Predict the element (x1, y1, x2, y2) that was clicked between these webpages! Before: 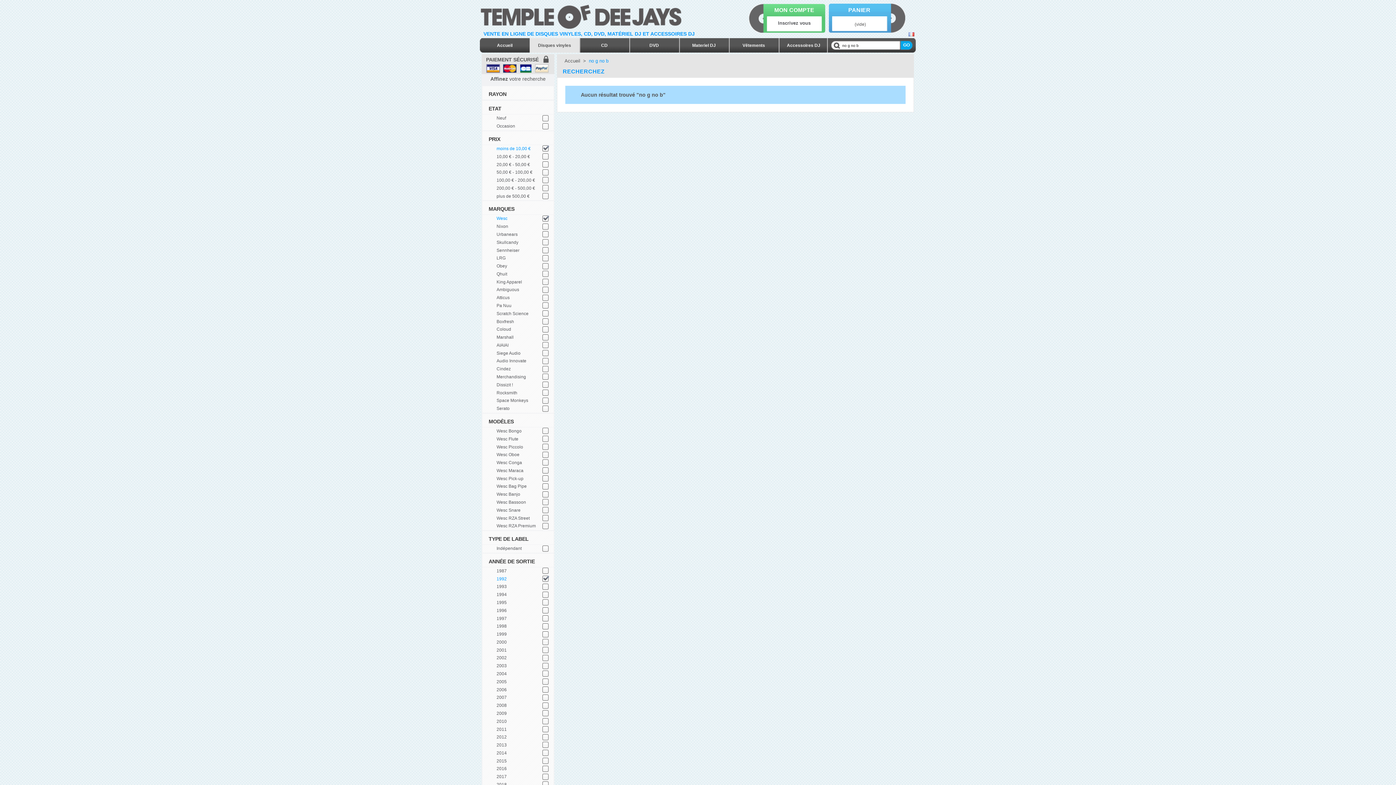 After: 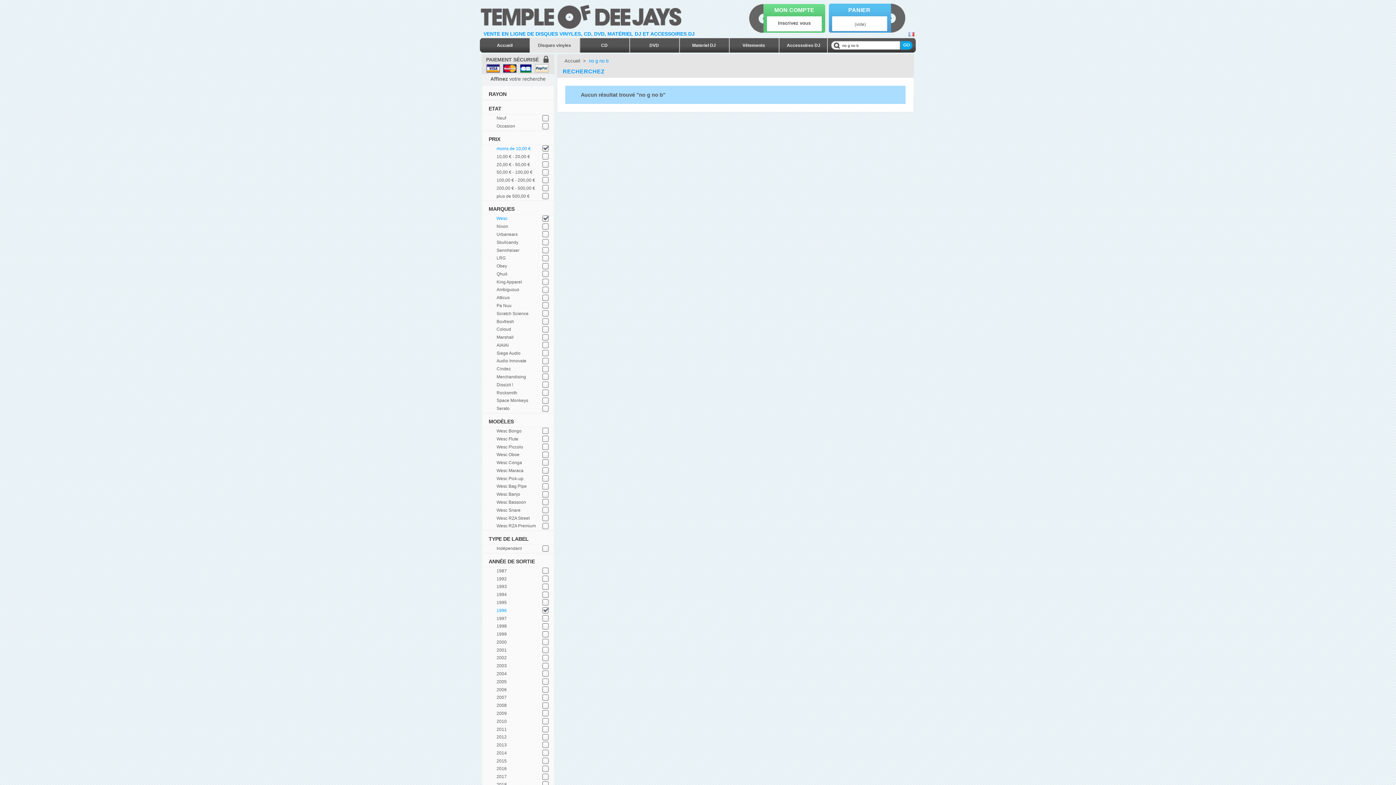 Action: bbox: (496, 607, 549, 614) label: 1996